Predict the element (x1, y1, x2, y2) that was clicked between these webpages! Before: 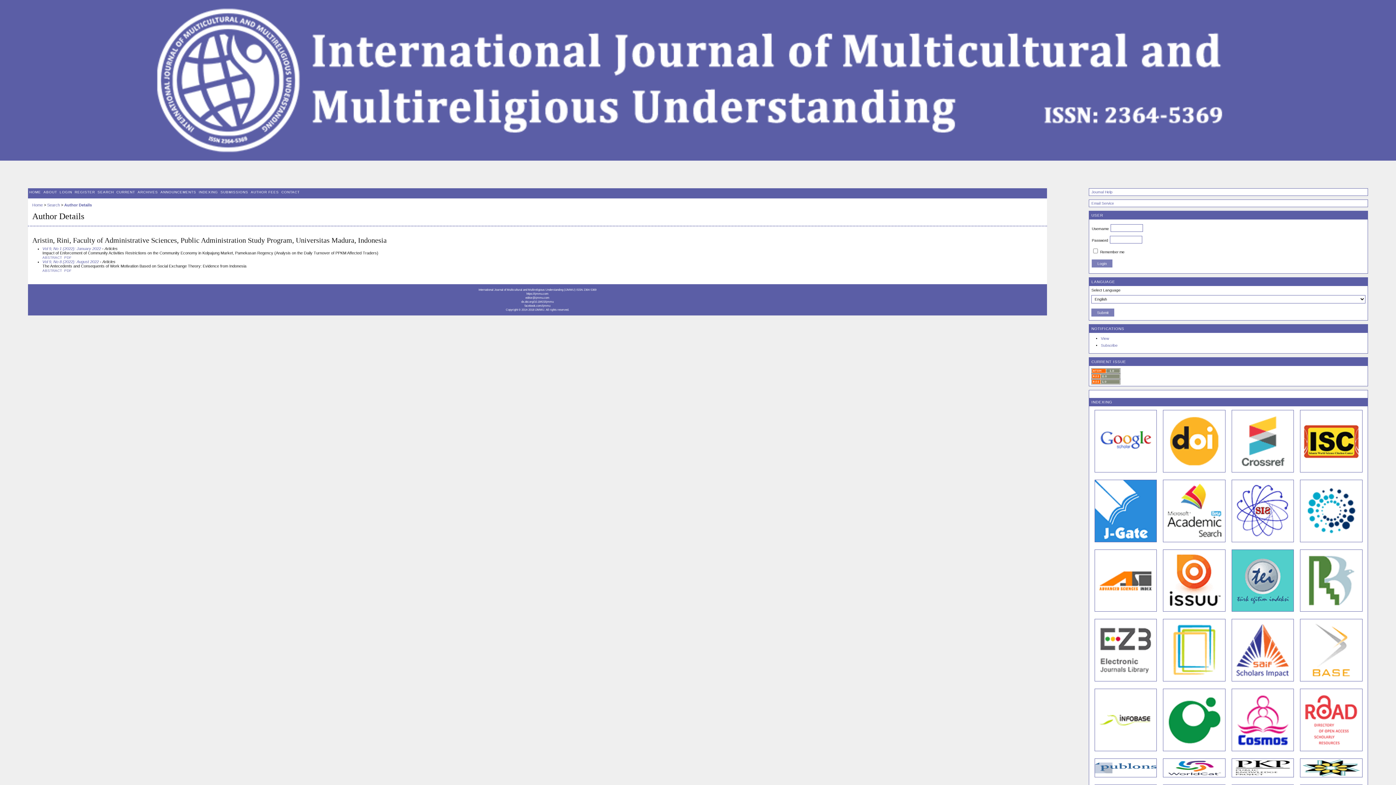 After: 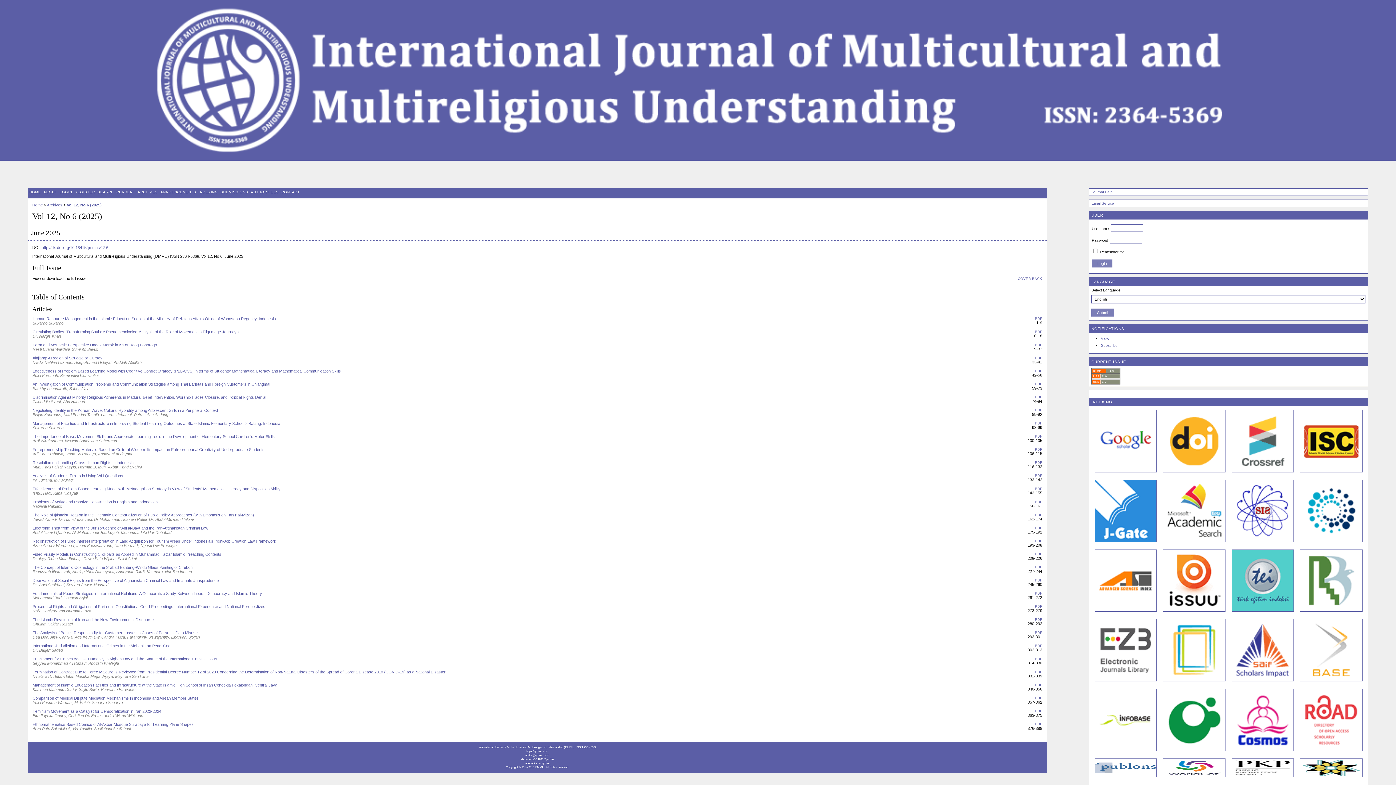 Action: label: CURRENT bbox: (115, 187, 136, 198)